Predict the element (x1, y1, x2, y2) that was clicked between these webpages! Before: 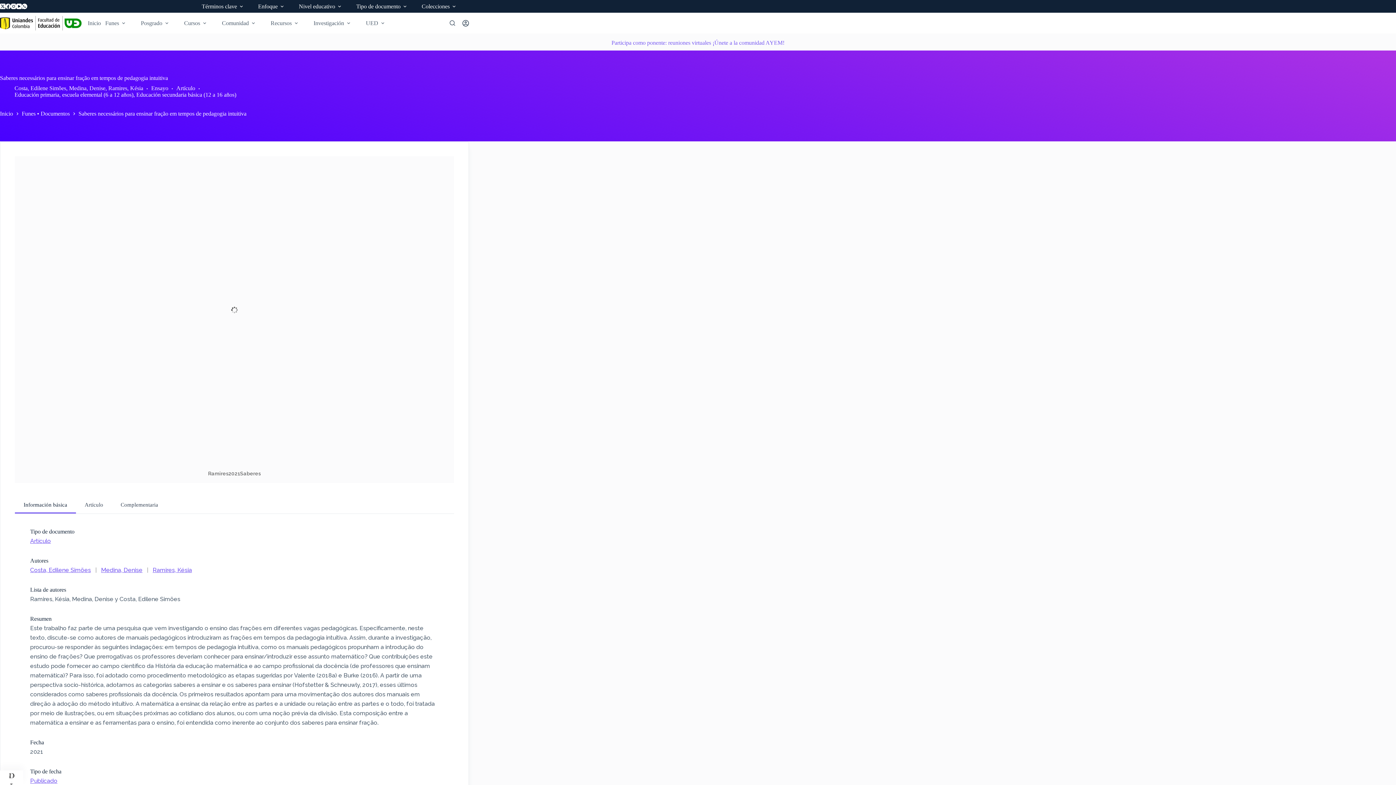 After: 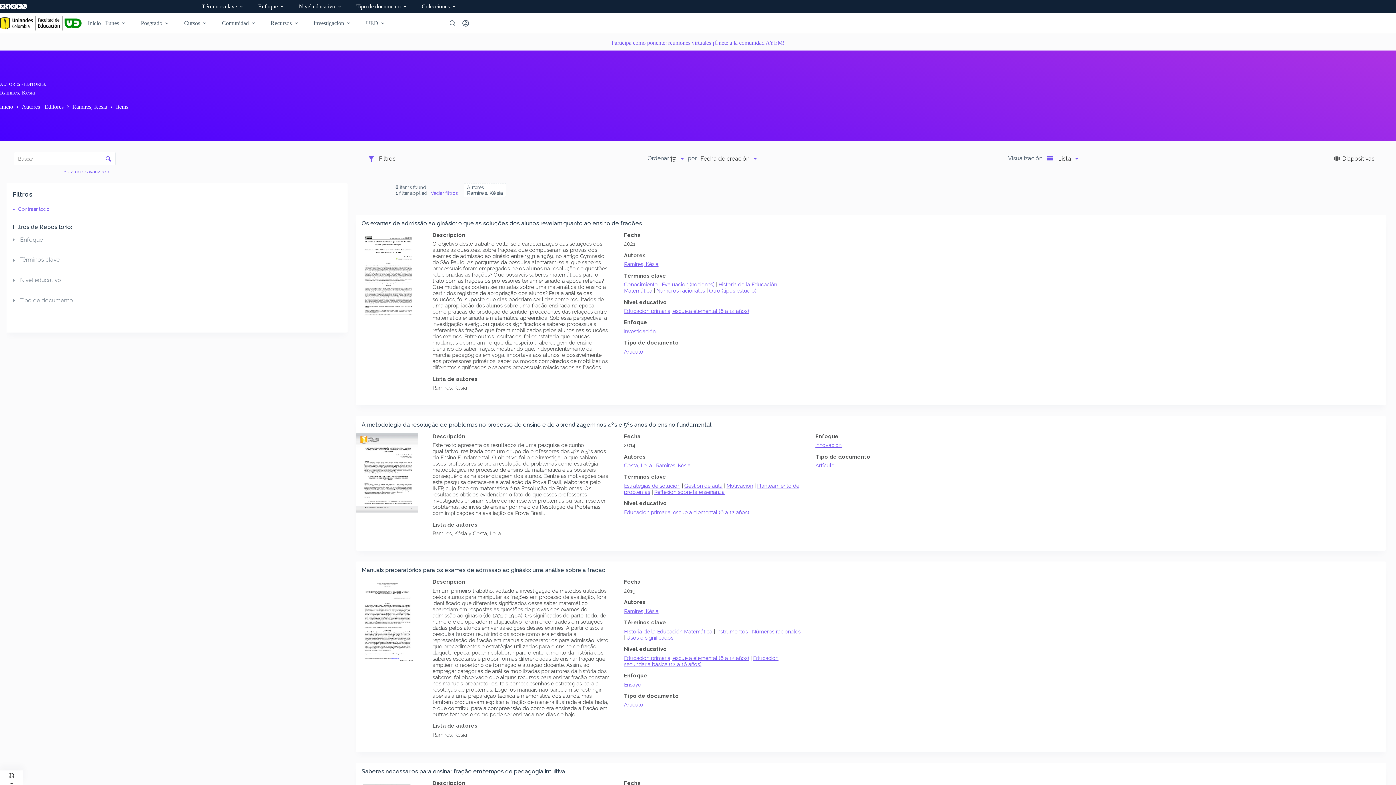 Action: bbox: (108, 85, 143, 91) label: Ramires, Késia